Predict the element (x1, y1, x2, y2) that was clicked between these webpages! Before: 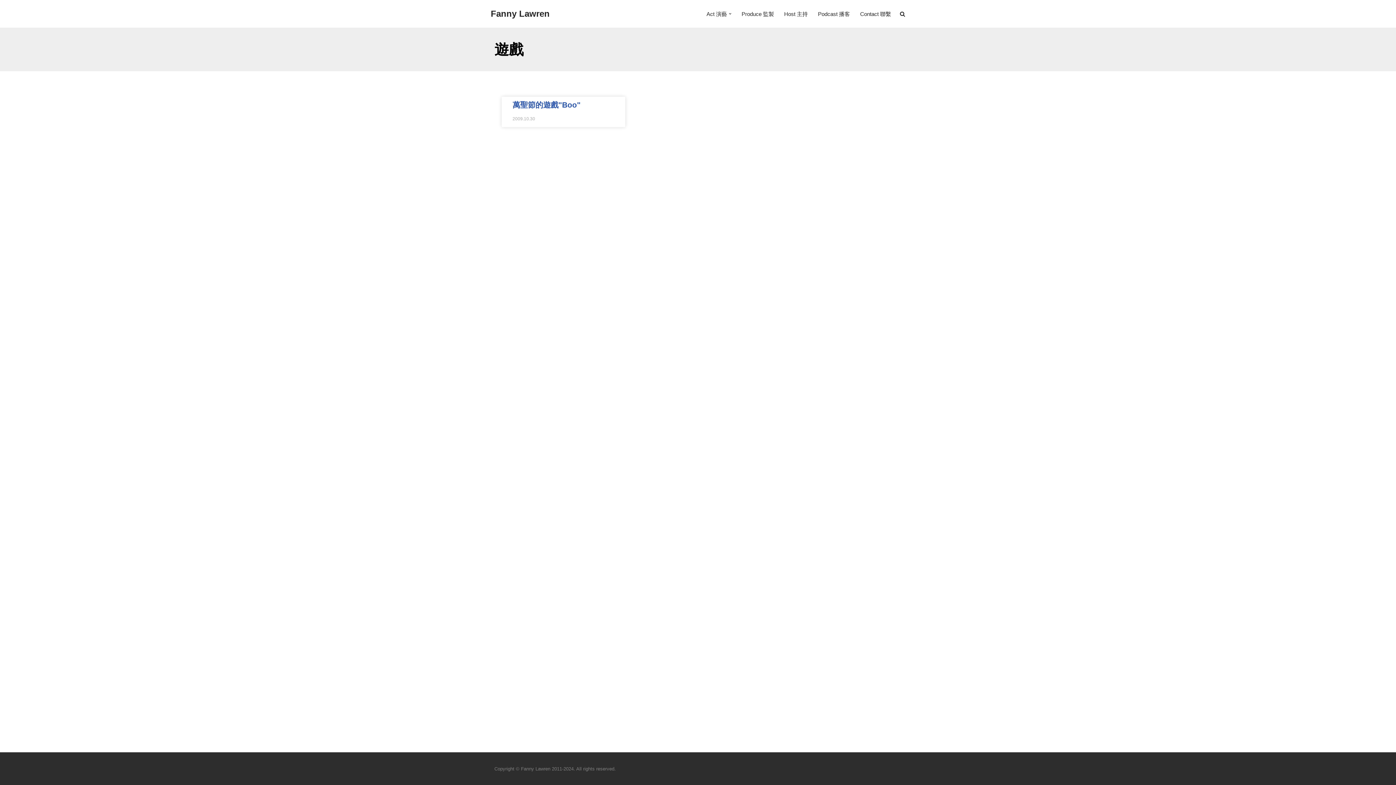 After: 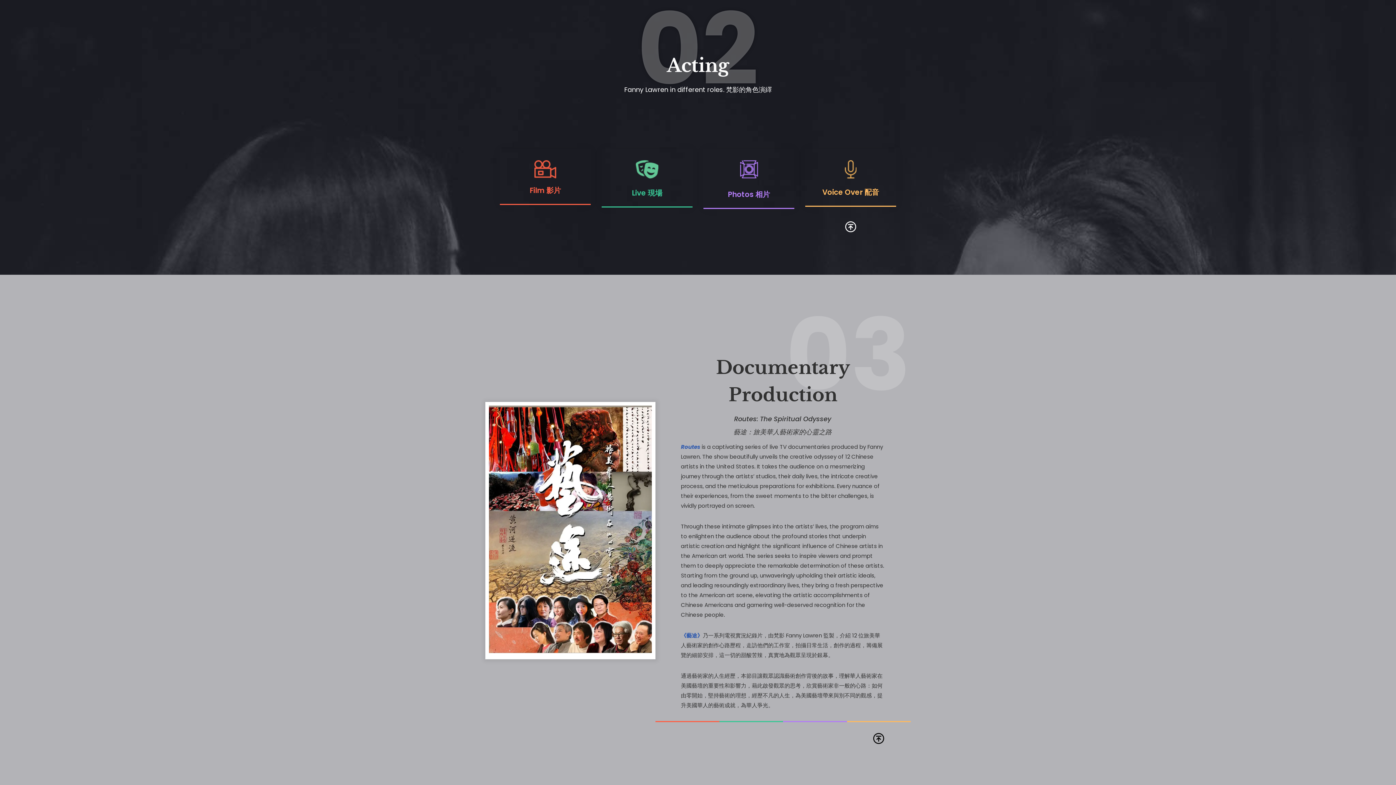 Action: bbox: (706, 9, 727, 18) label: Act 演藝